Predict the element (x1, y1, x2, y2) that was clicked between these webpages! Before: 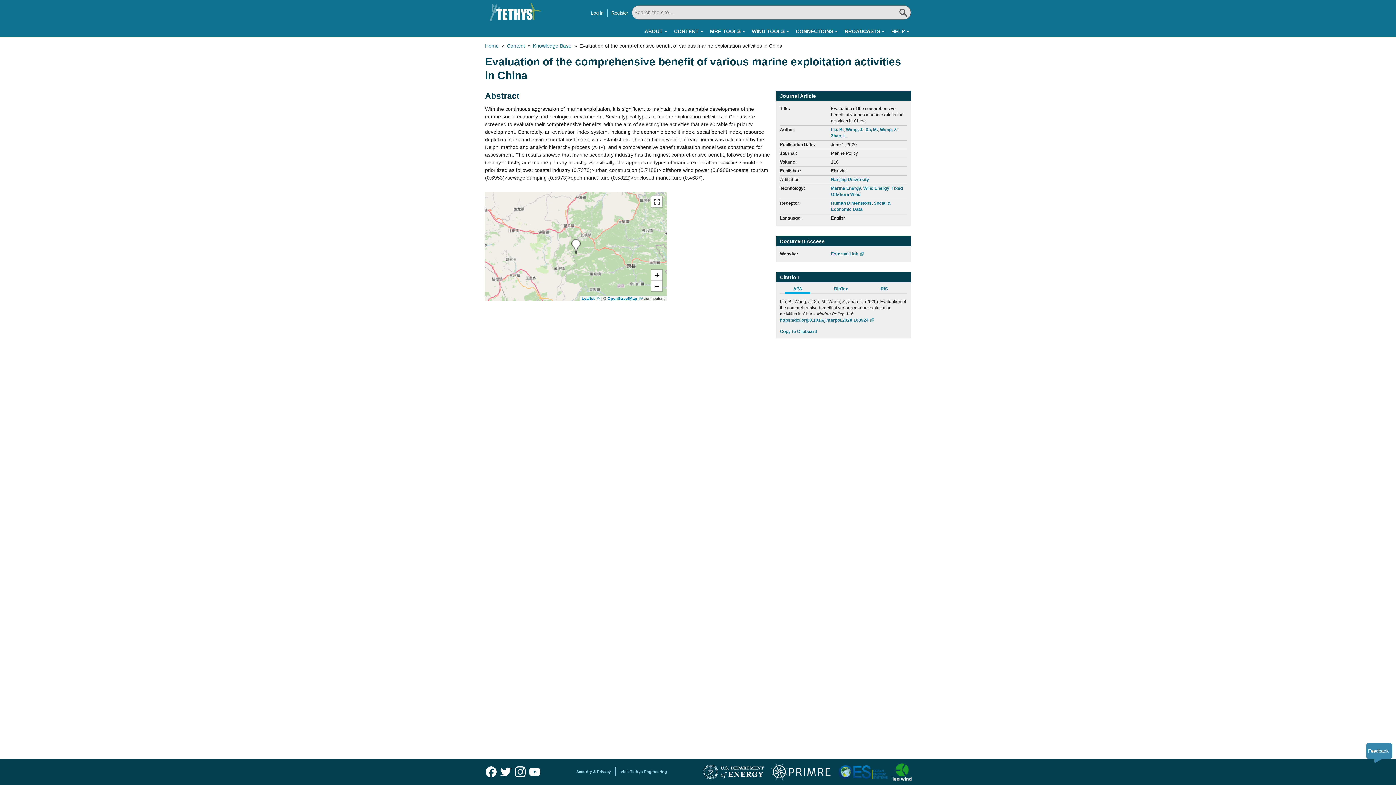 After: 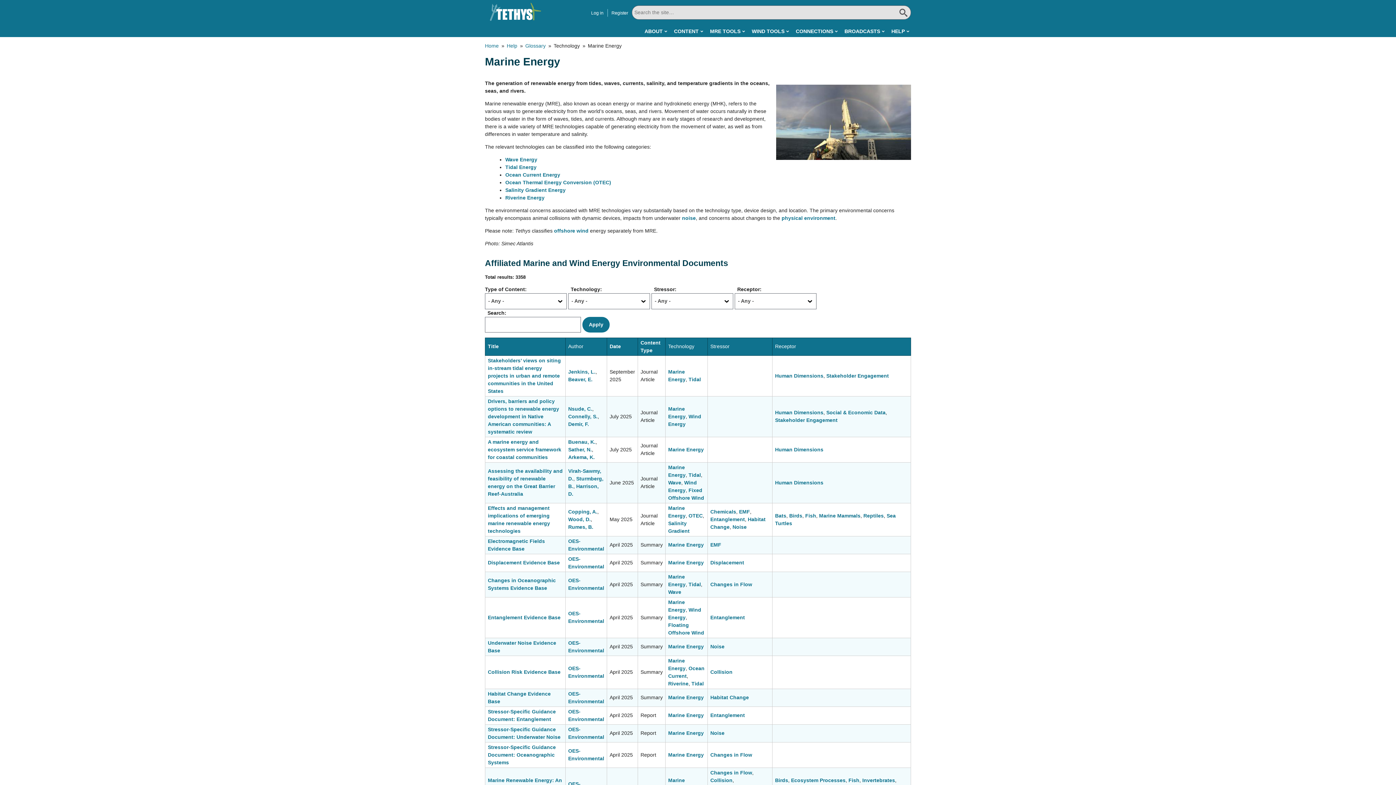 Action: bbox: (831, 185, 861, 190) label: Marine Energy